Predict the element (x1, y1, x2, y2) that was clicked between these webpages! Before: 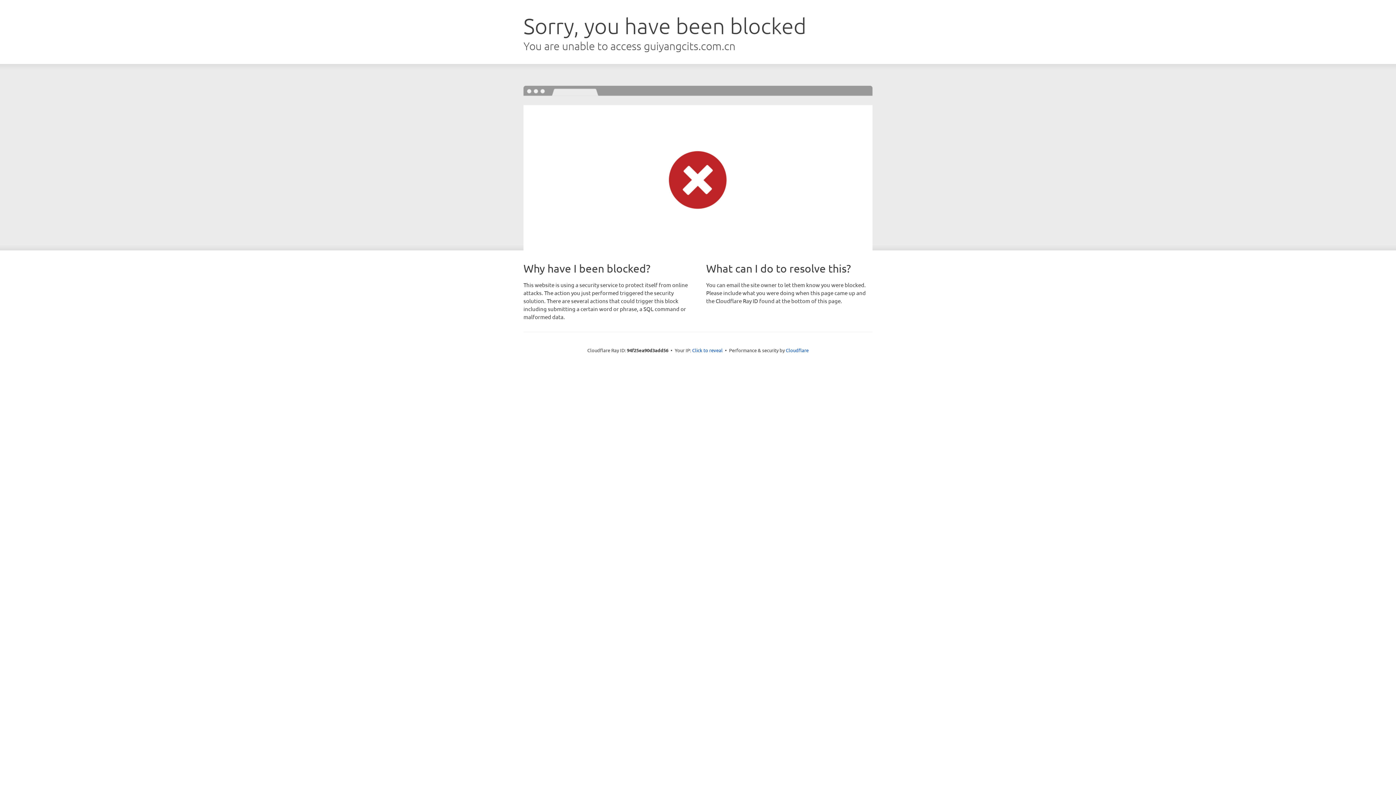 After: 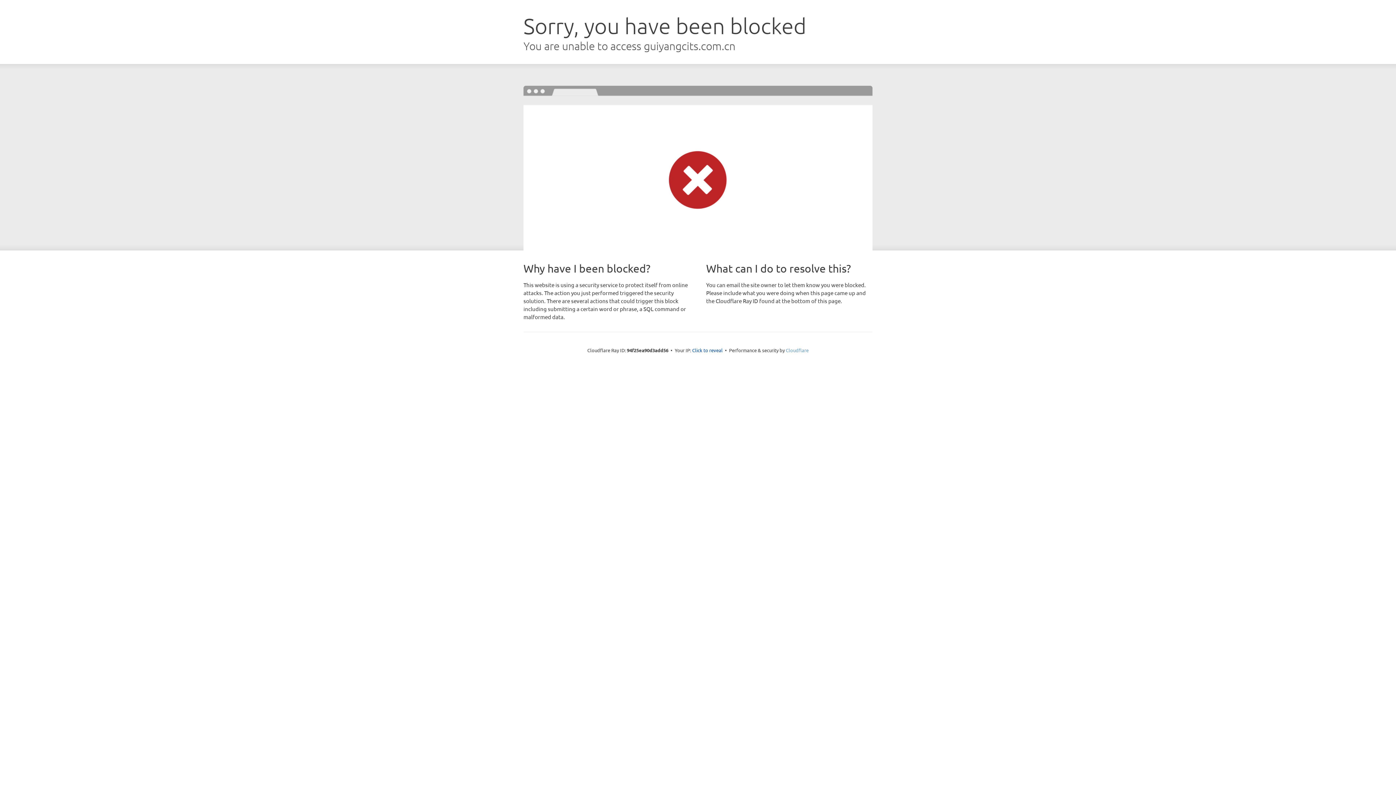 Action: label: Cloudflare bbox: (786, 347, 808, 353)